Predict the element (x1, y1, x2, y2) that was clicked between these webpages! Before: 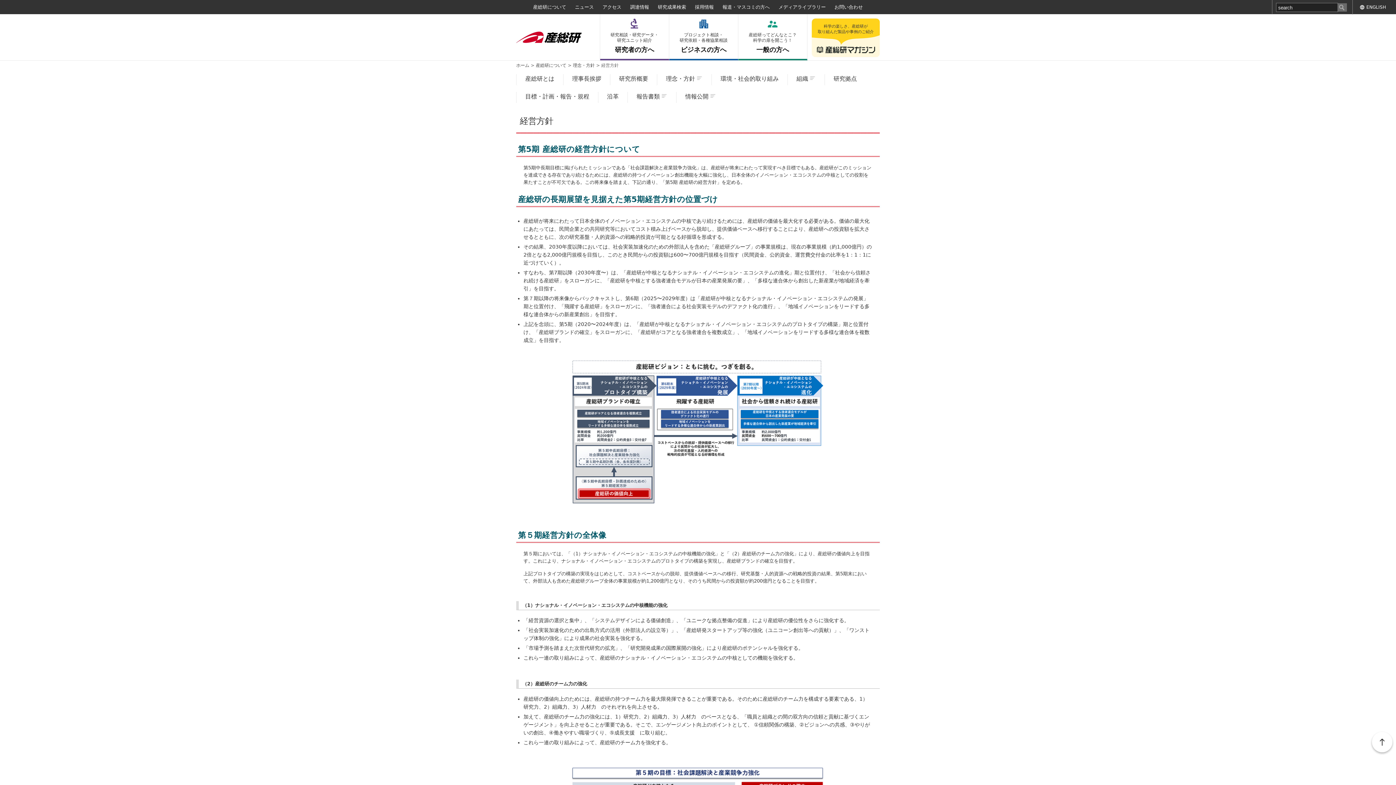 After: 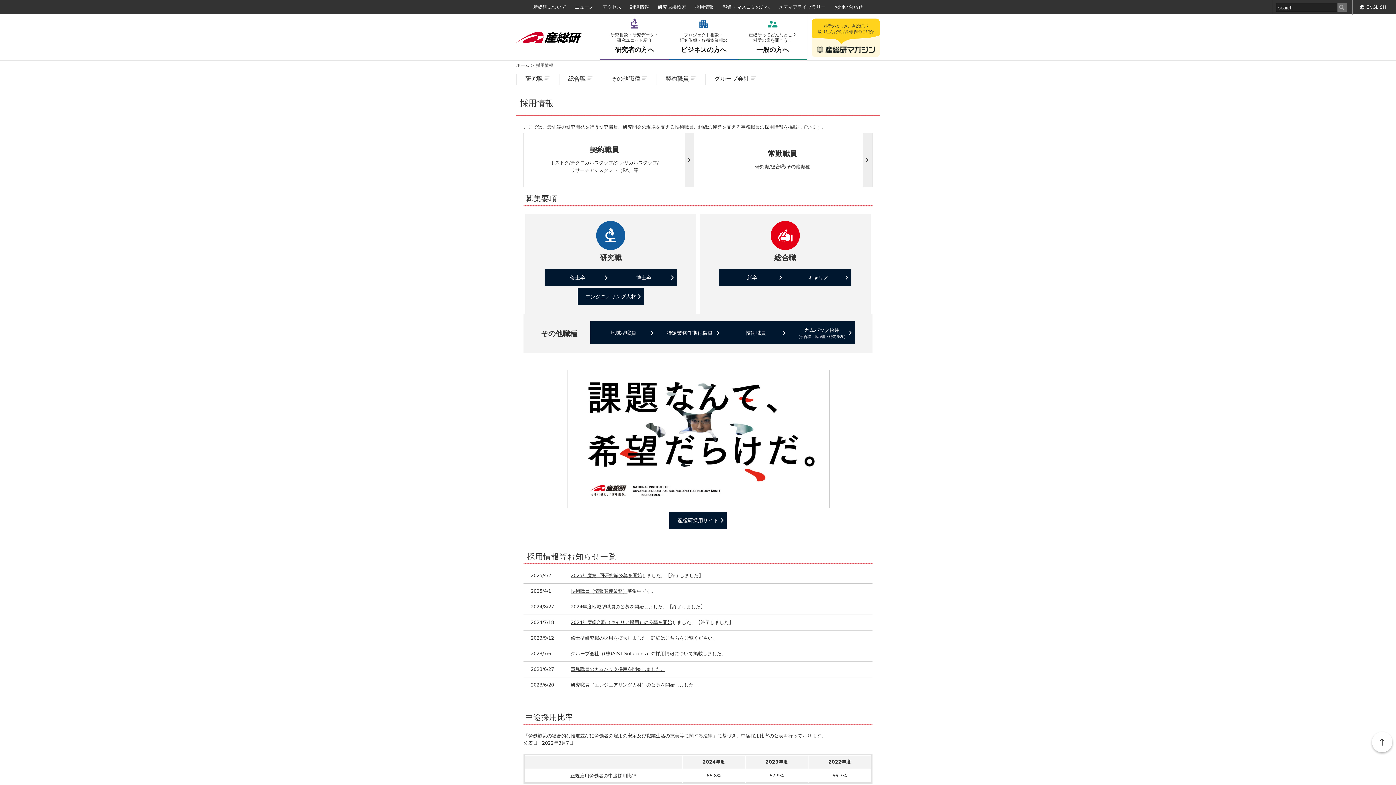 Action: bbox: (695, 4, 714, 9) label: 採用情報